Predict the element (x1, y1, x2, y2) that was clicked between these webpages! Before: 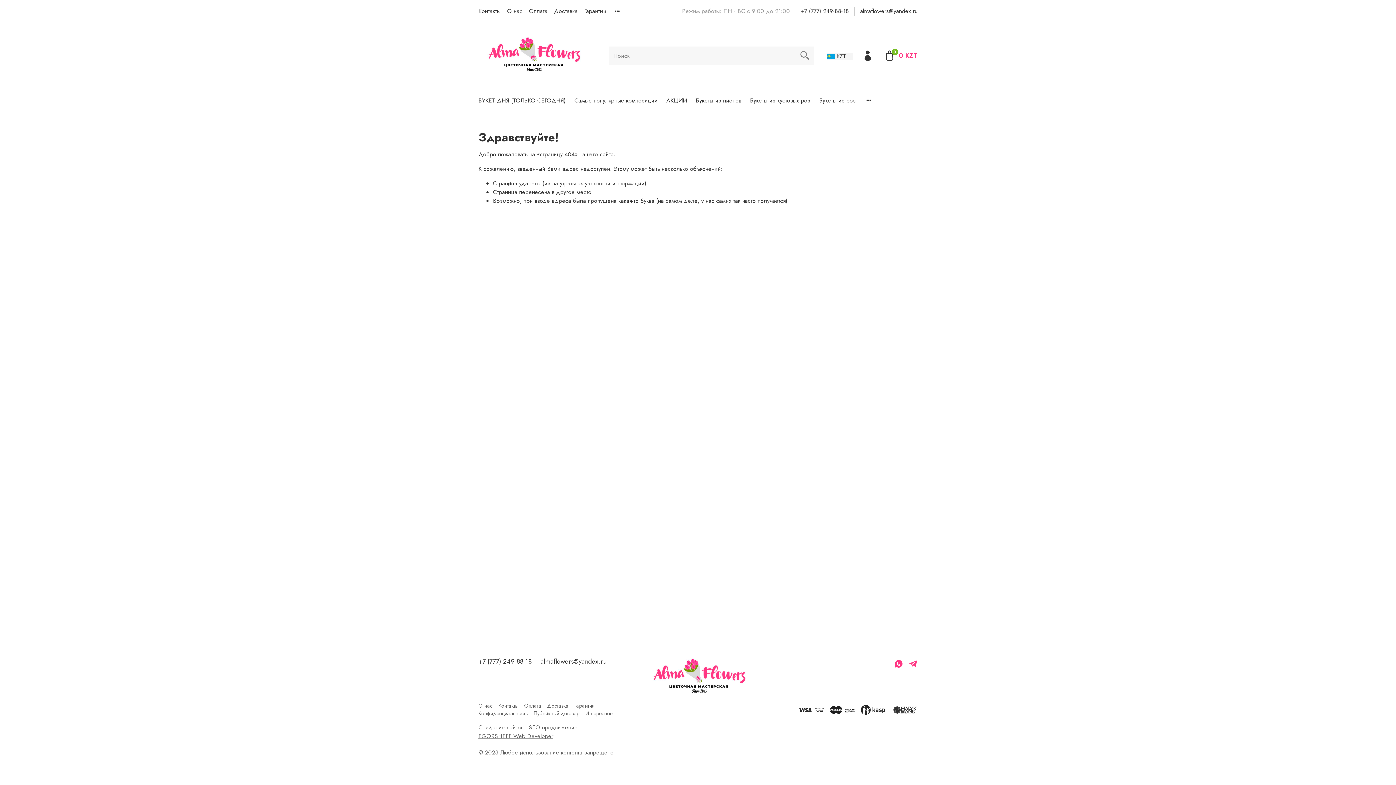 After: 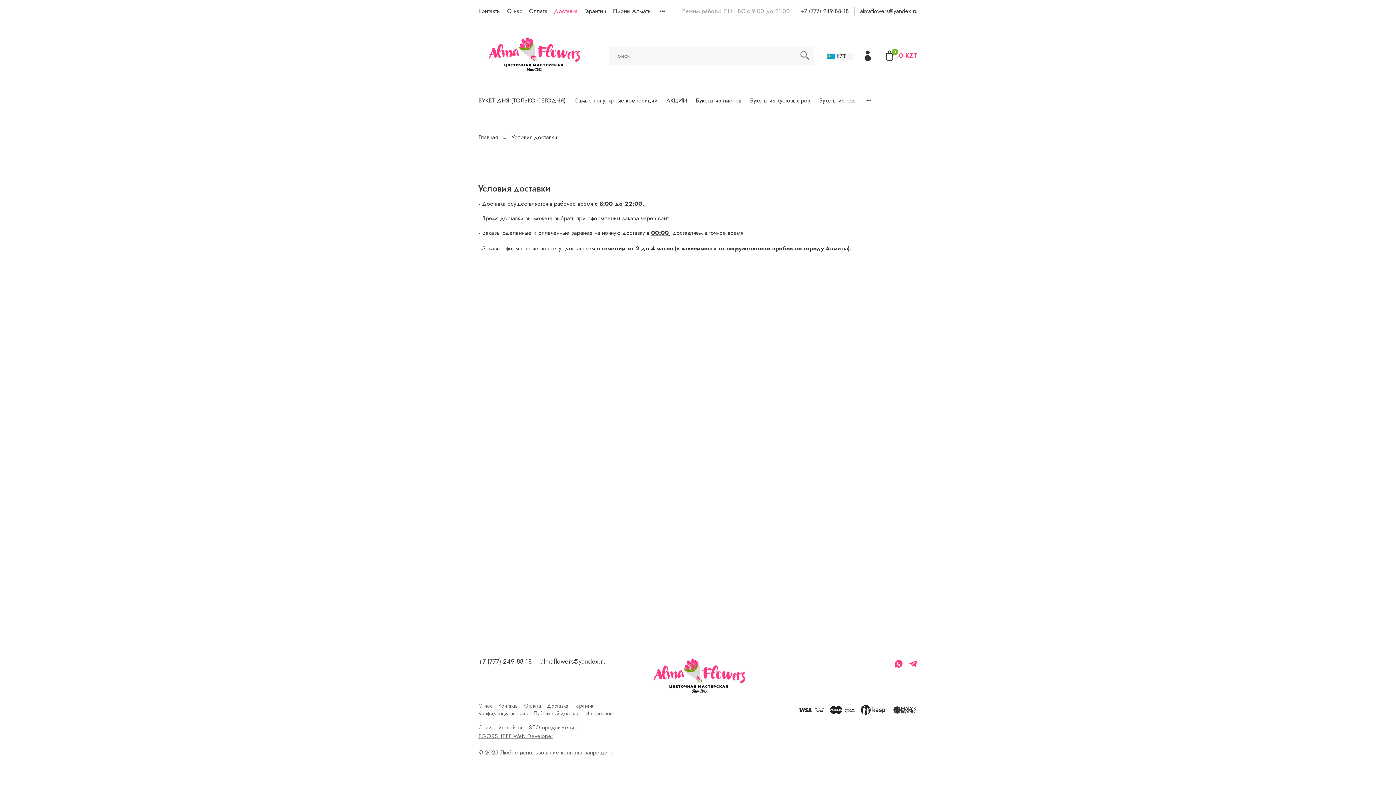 Action: bbox: (547, 702, 568, 709) label: Доставка